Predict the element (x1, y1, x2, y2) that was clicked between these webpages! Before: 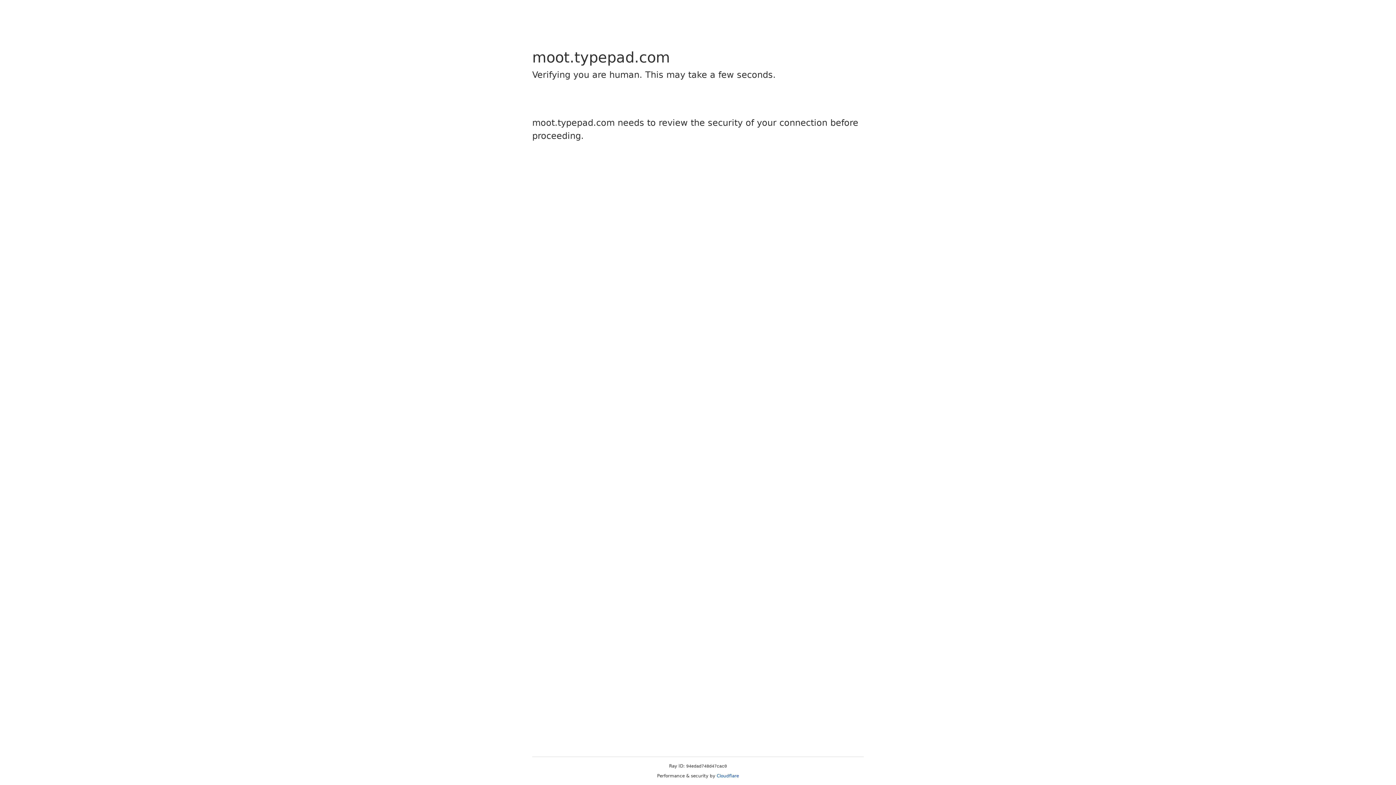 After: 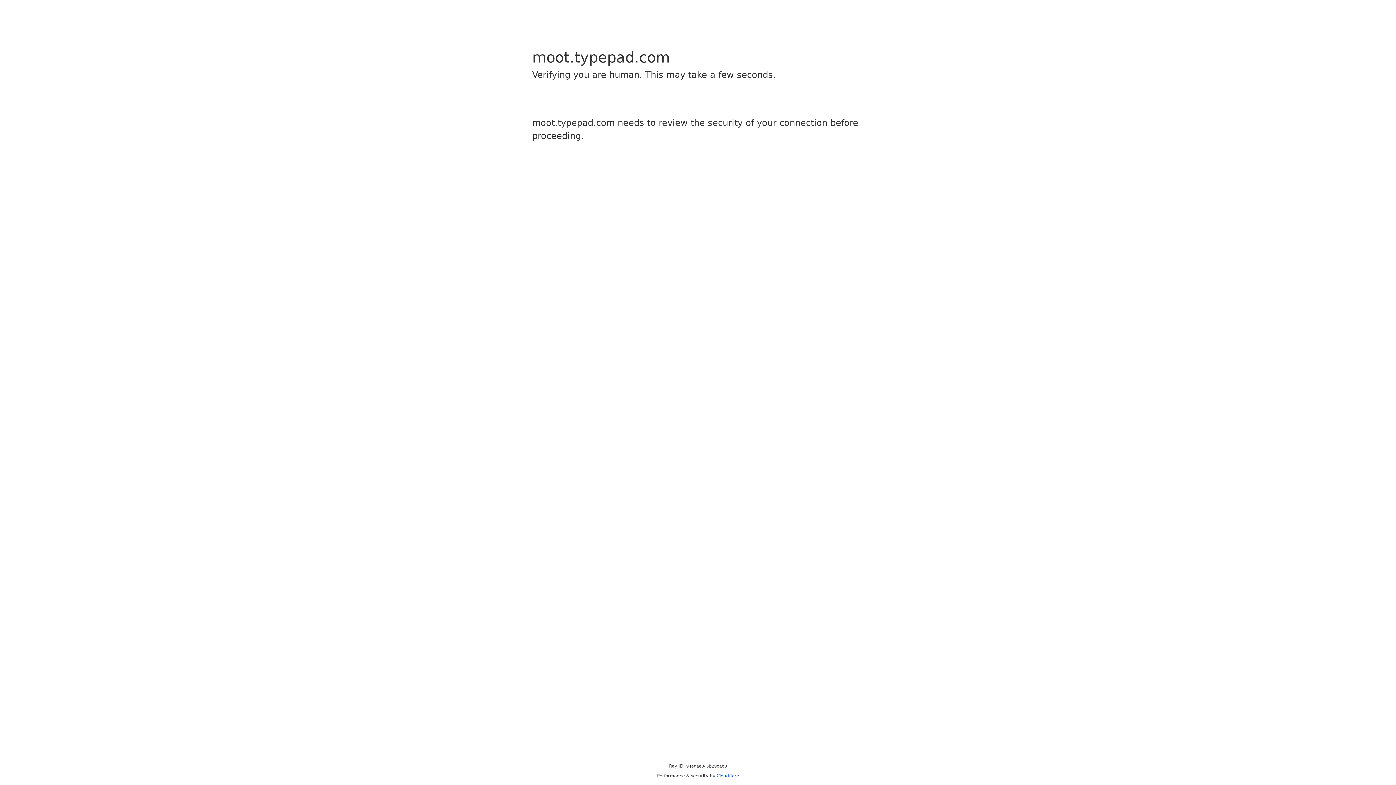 Action: label: Cloudflare bbox: (716, 773, 739, 778)